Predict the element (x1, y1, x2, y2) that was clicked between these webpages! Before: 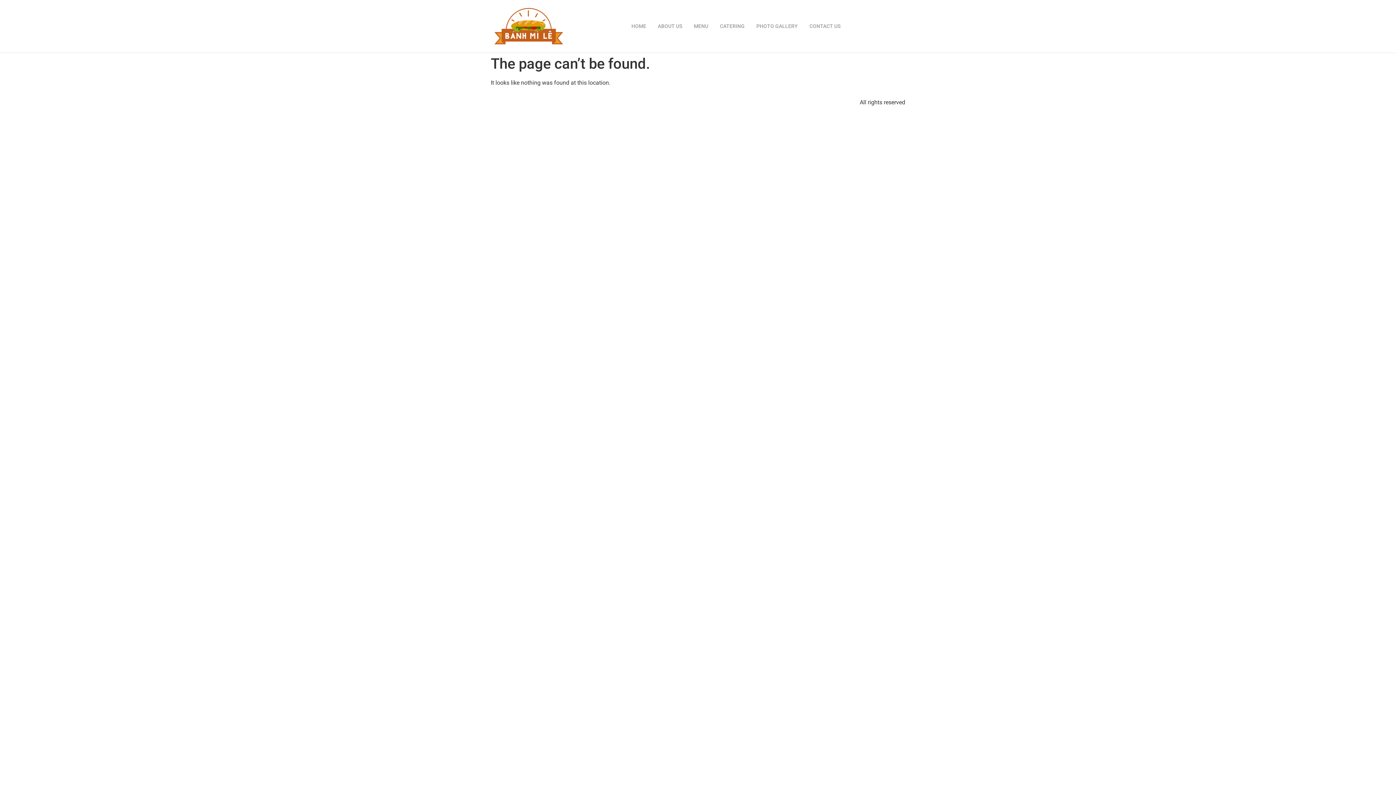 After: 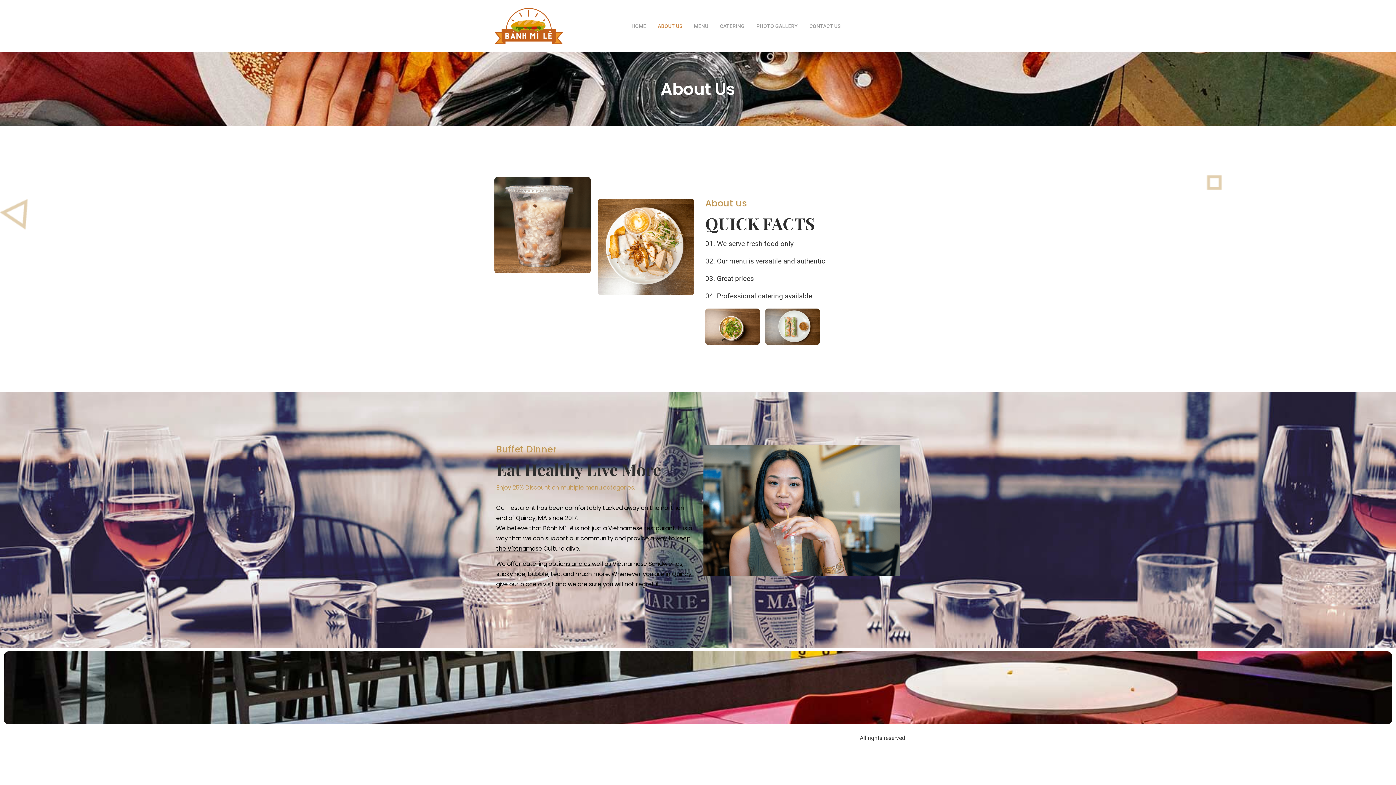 Action: label: ABOUT US bbox: (652, 19, 688, 32)